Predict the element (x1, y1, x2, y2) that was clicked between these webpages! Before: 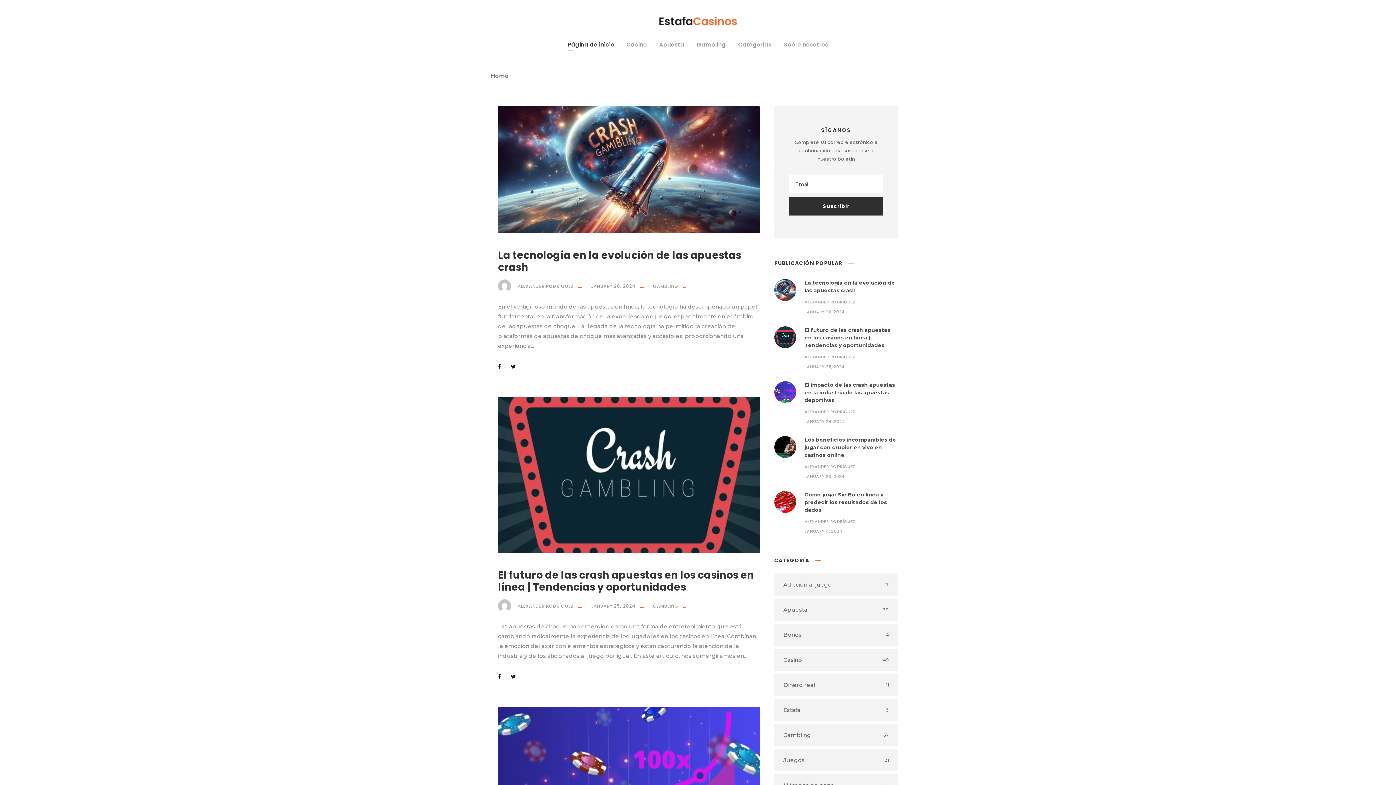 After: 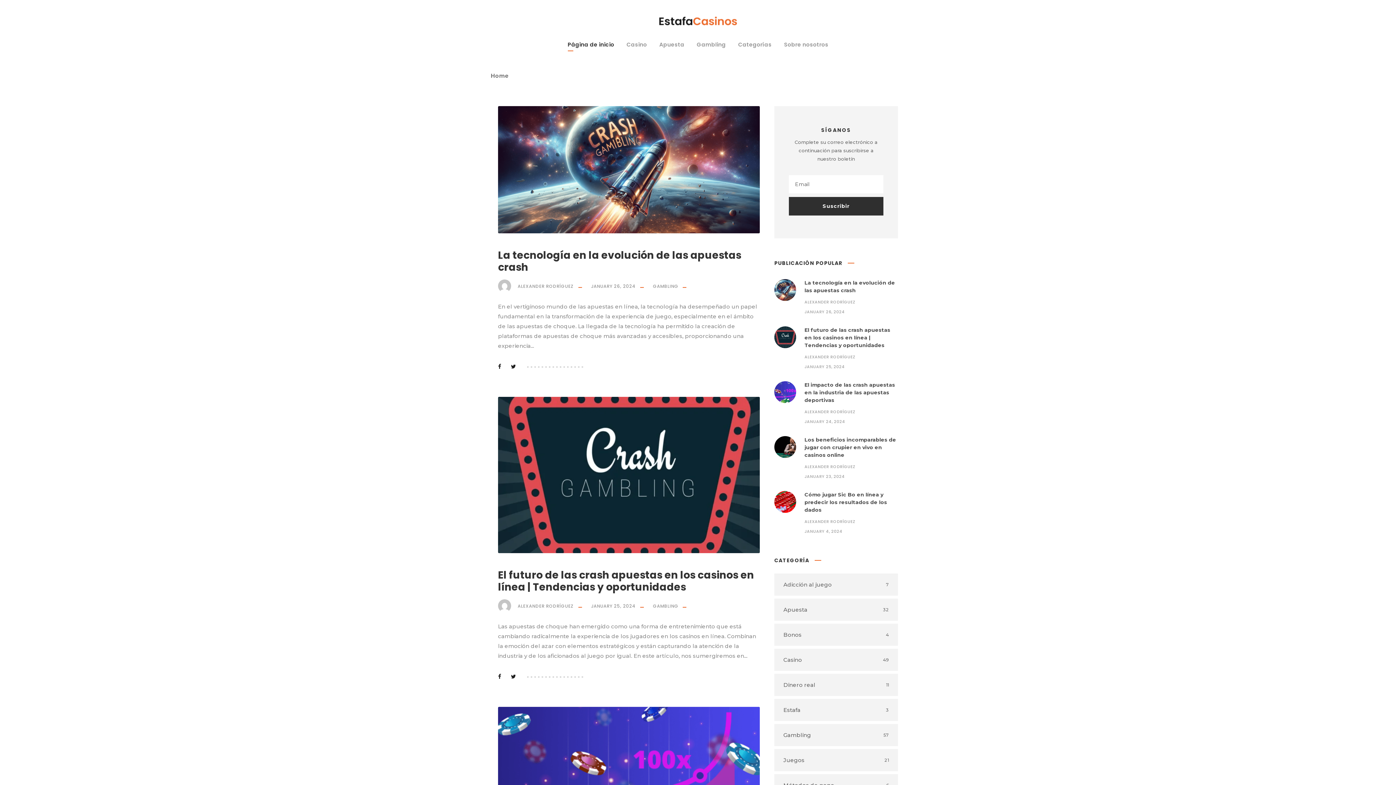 Action: label: JANUARY 26, 2024 bbox: (804, 309, 845, 314)